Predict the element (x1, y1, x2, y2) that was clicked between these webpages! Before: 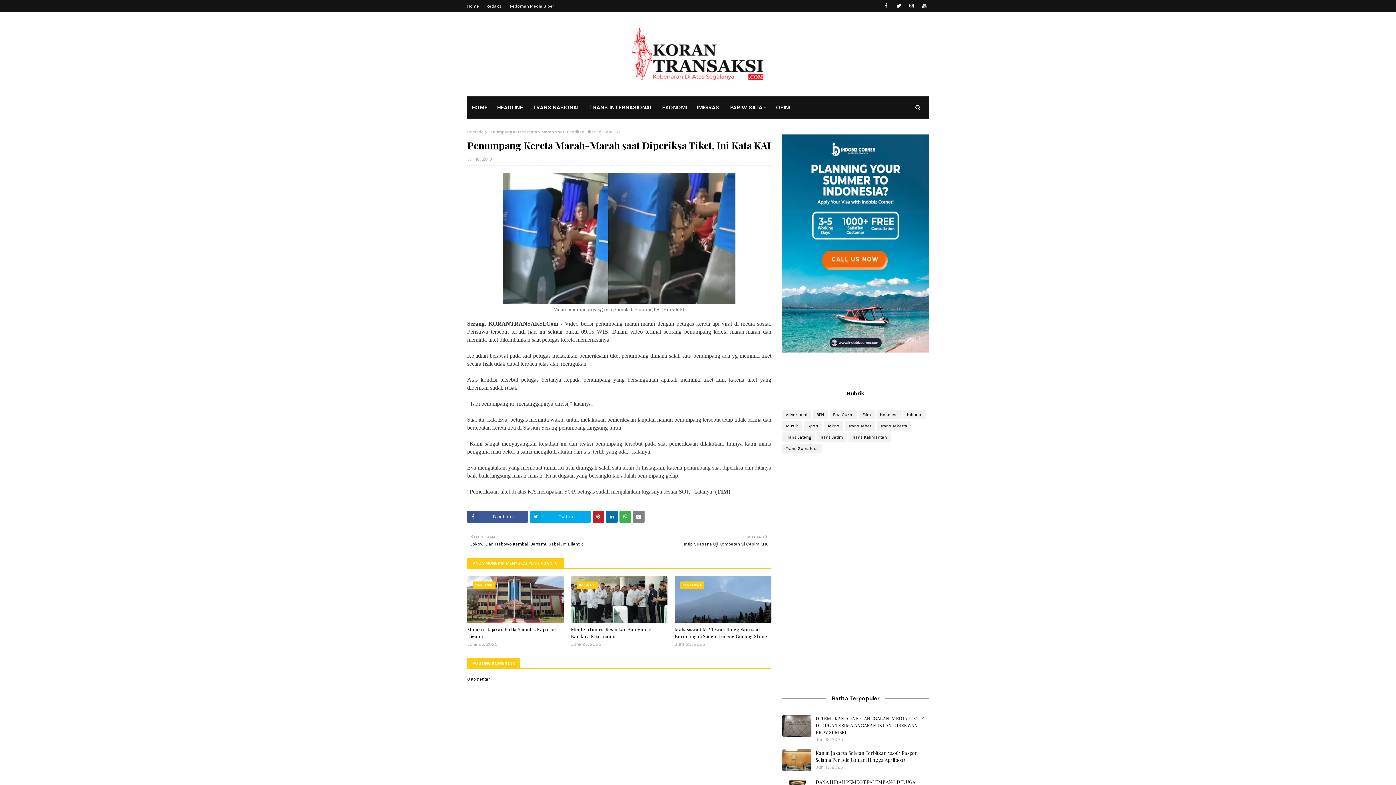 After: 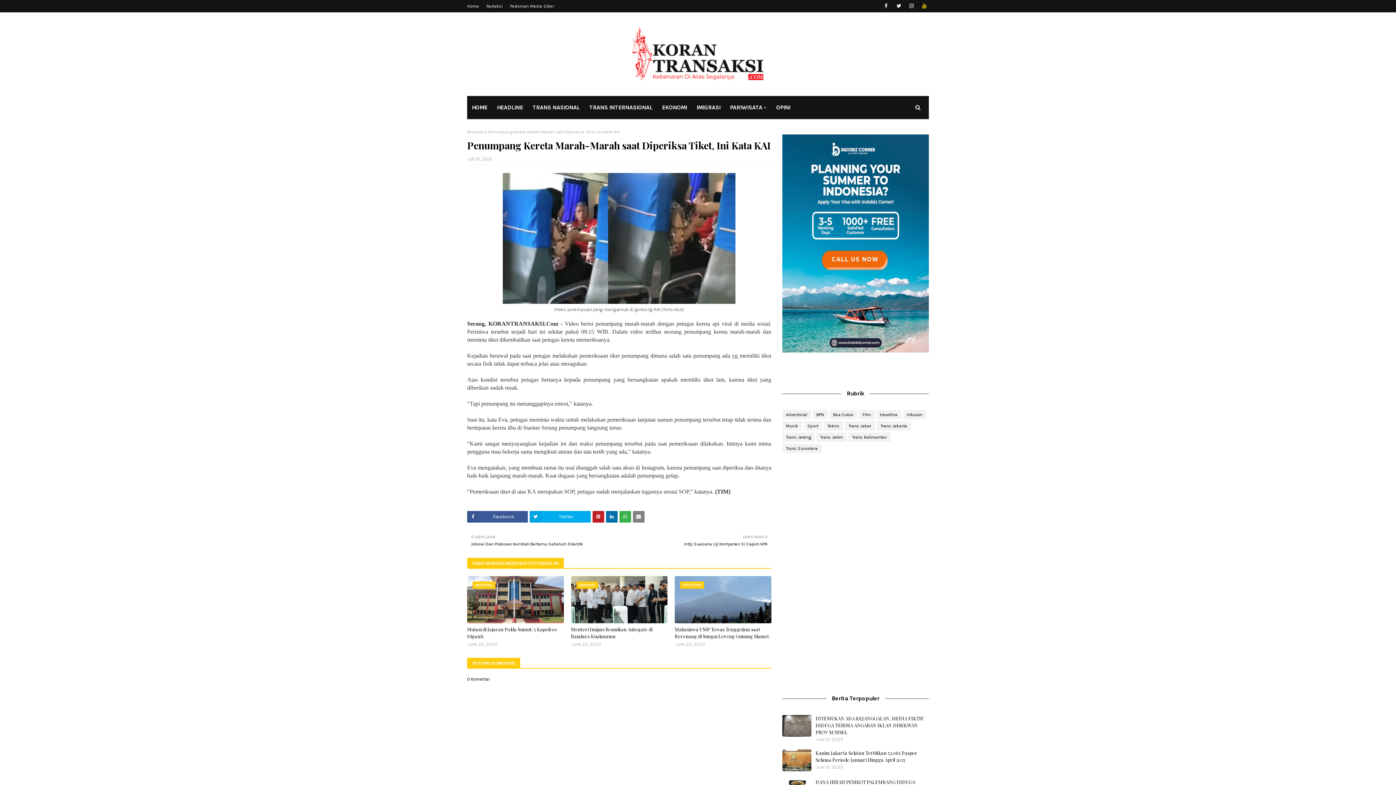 Action: bbox: (920, 1, 929, 10)